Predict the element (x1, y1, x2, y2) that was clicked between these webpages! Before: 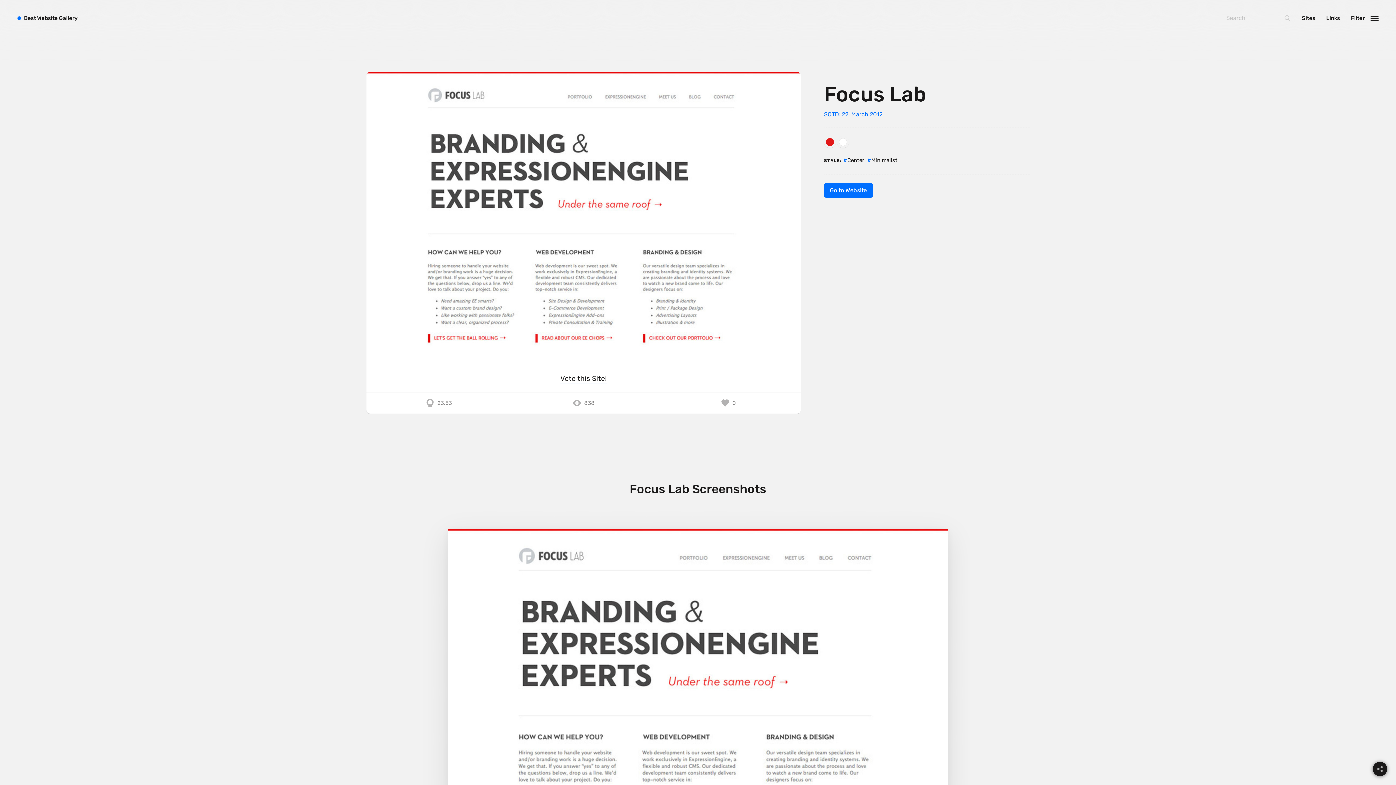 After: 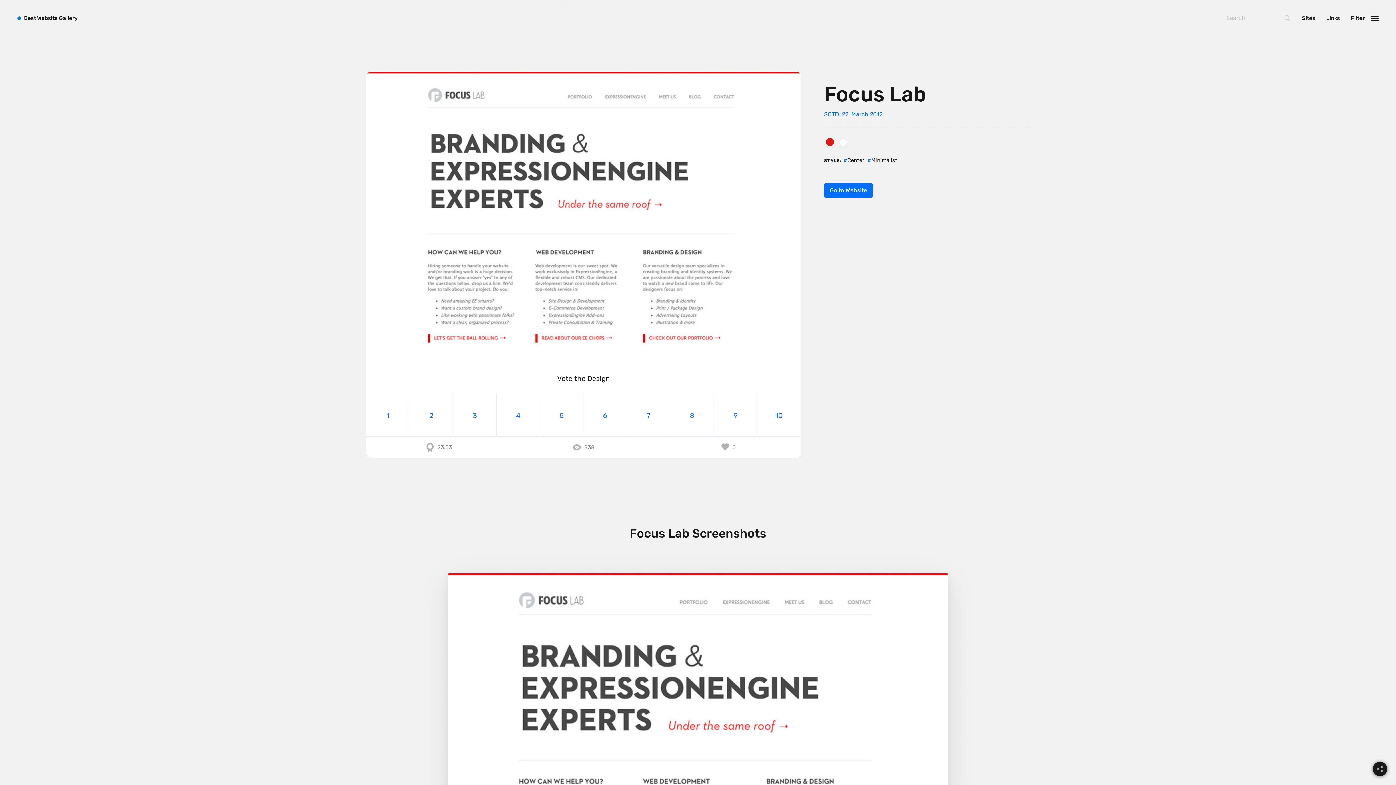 Action: bbox: (366, 365, 800, 392) label: Vote this Site!